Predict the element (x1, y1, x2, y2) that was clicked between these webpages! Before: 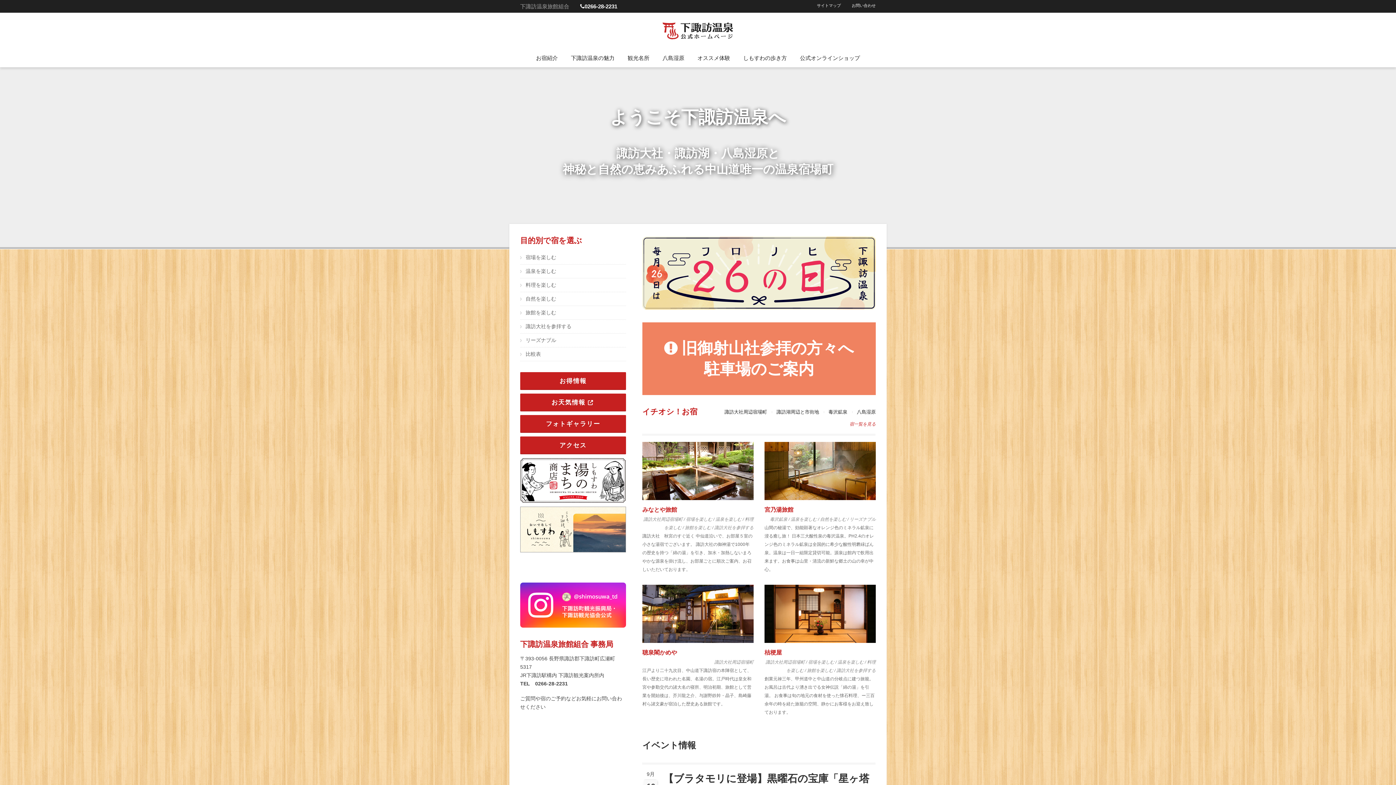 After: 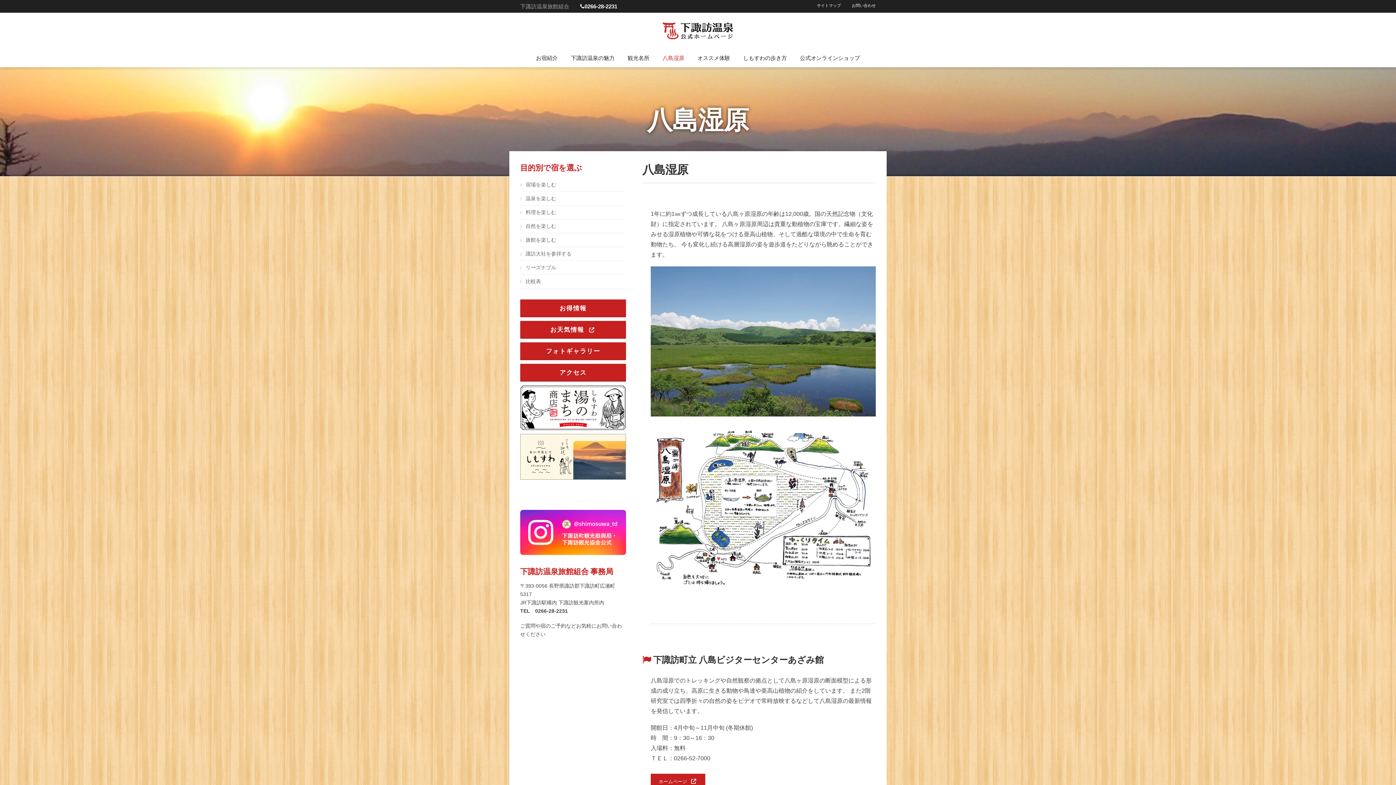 Action: bbox: (656, 49, 691, 67) label: 八島湿原